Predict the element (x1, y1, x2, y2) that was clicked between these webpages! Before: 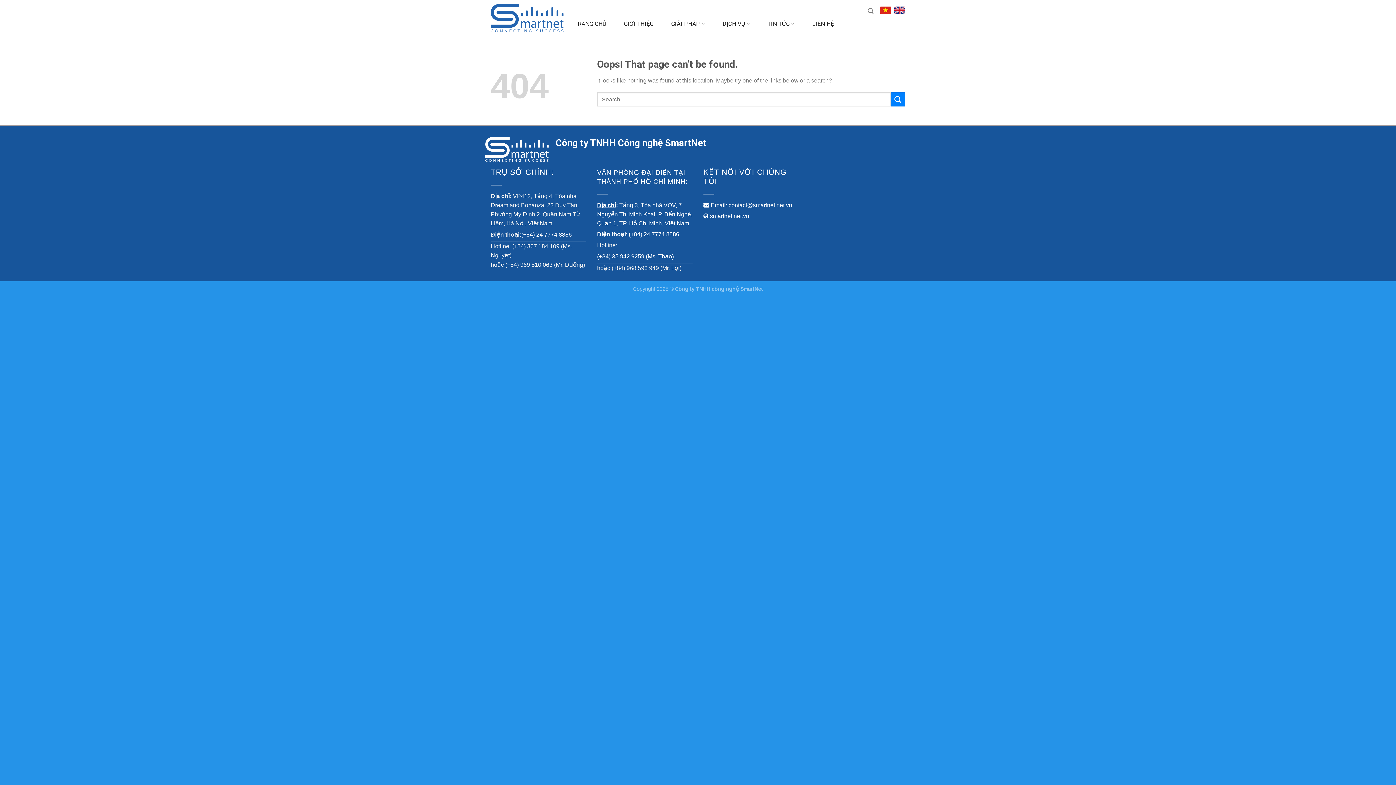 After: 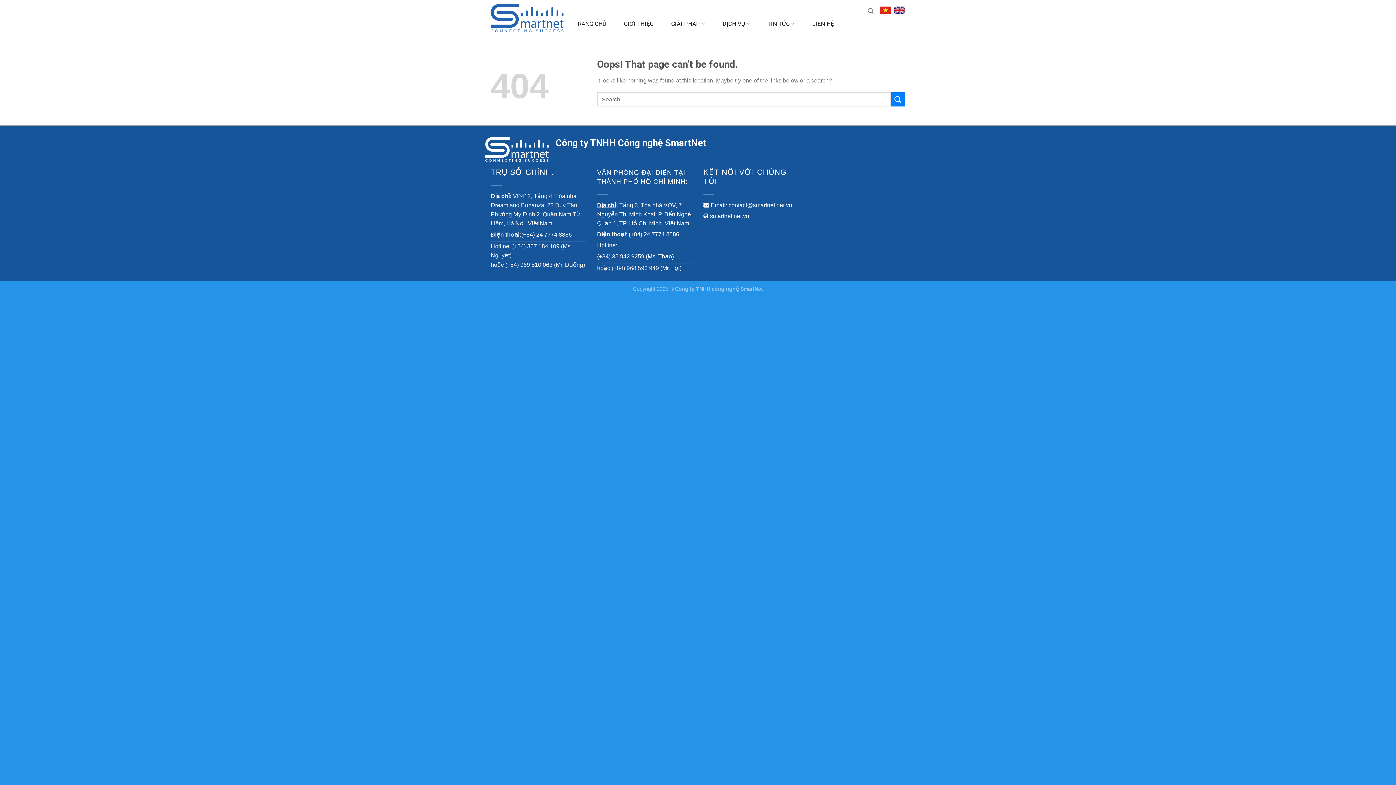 Action: bbox: (710, 202, 792, 208) label: Email: contact@smartnet.net.vn